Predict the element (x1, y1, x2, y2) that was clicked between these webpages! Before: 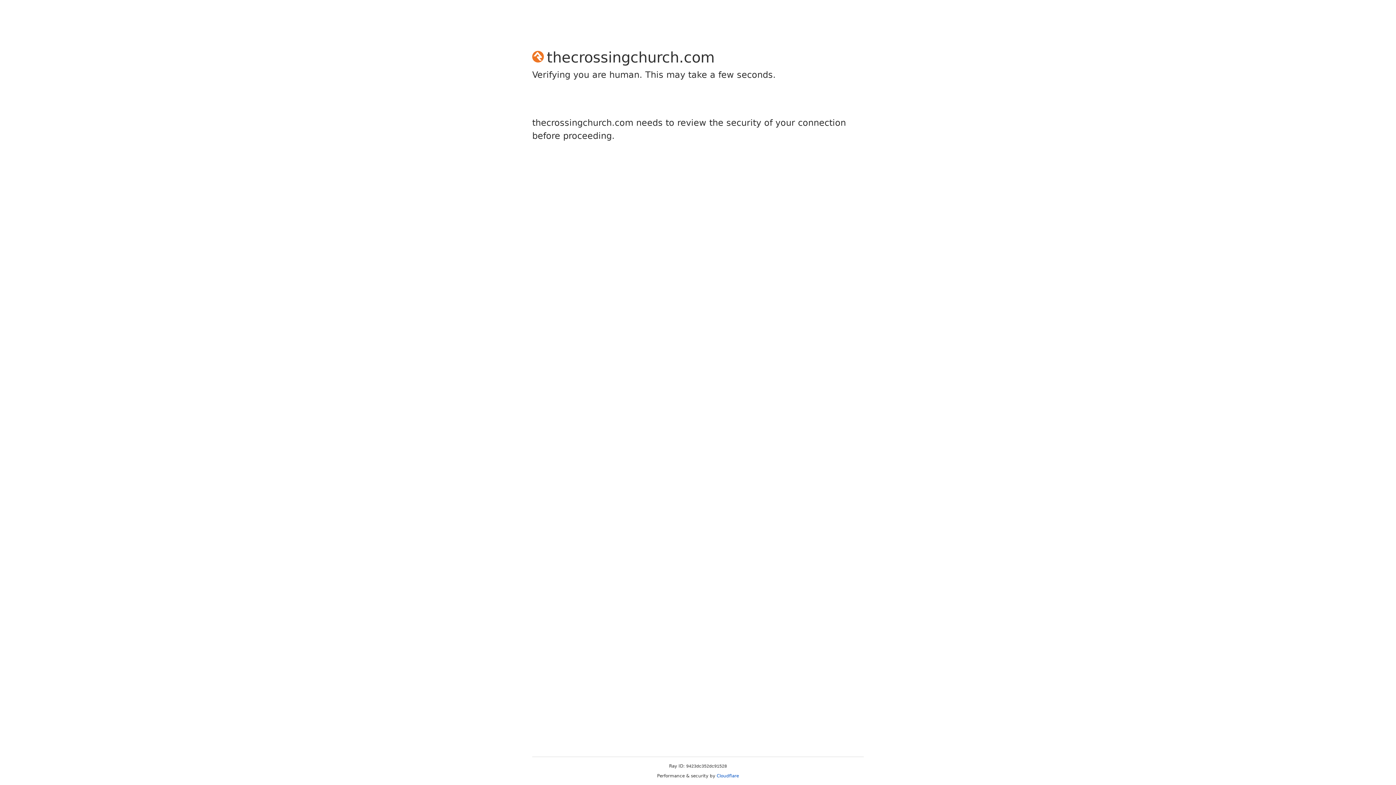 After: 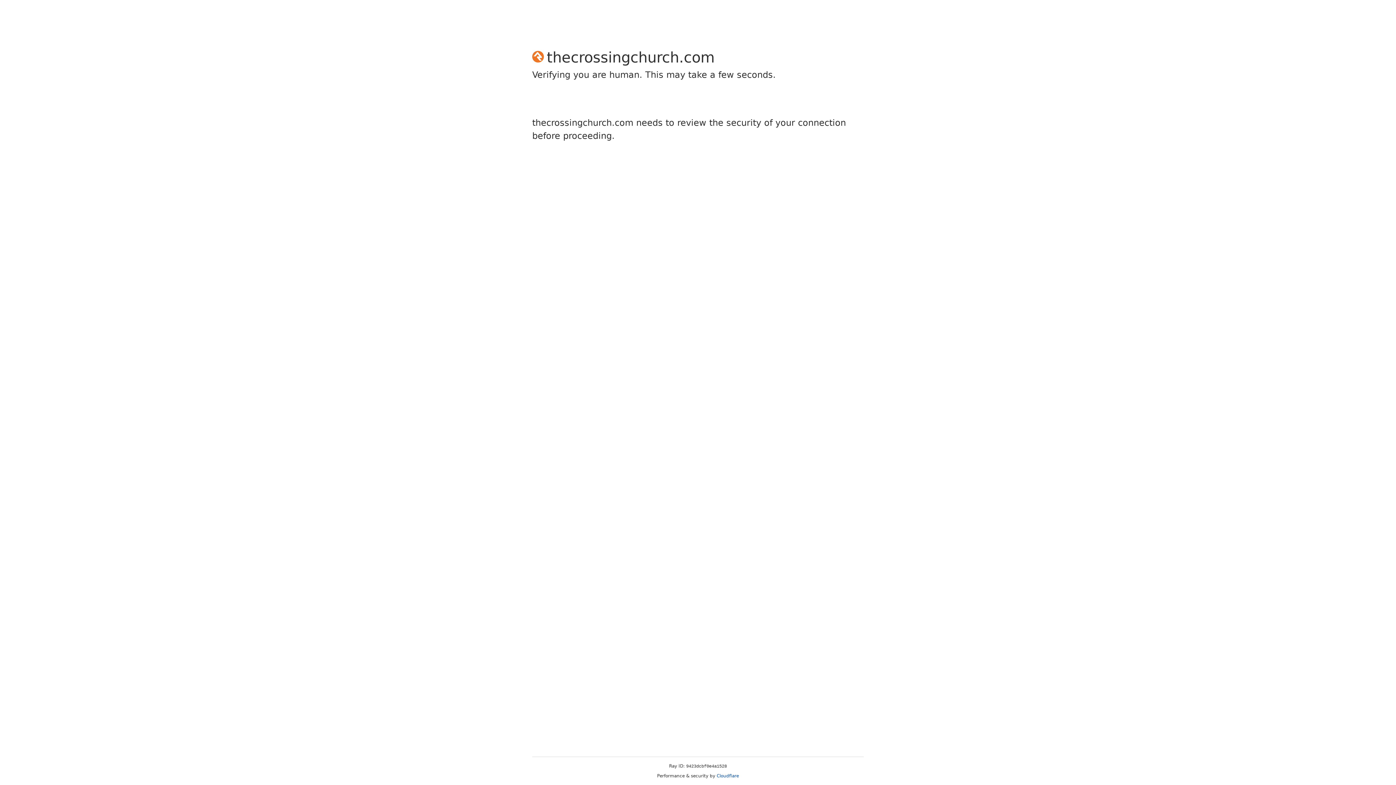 Action: label: Cloudflare bbox: (716, 773, 739, 778)